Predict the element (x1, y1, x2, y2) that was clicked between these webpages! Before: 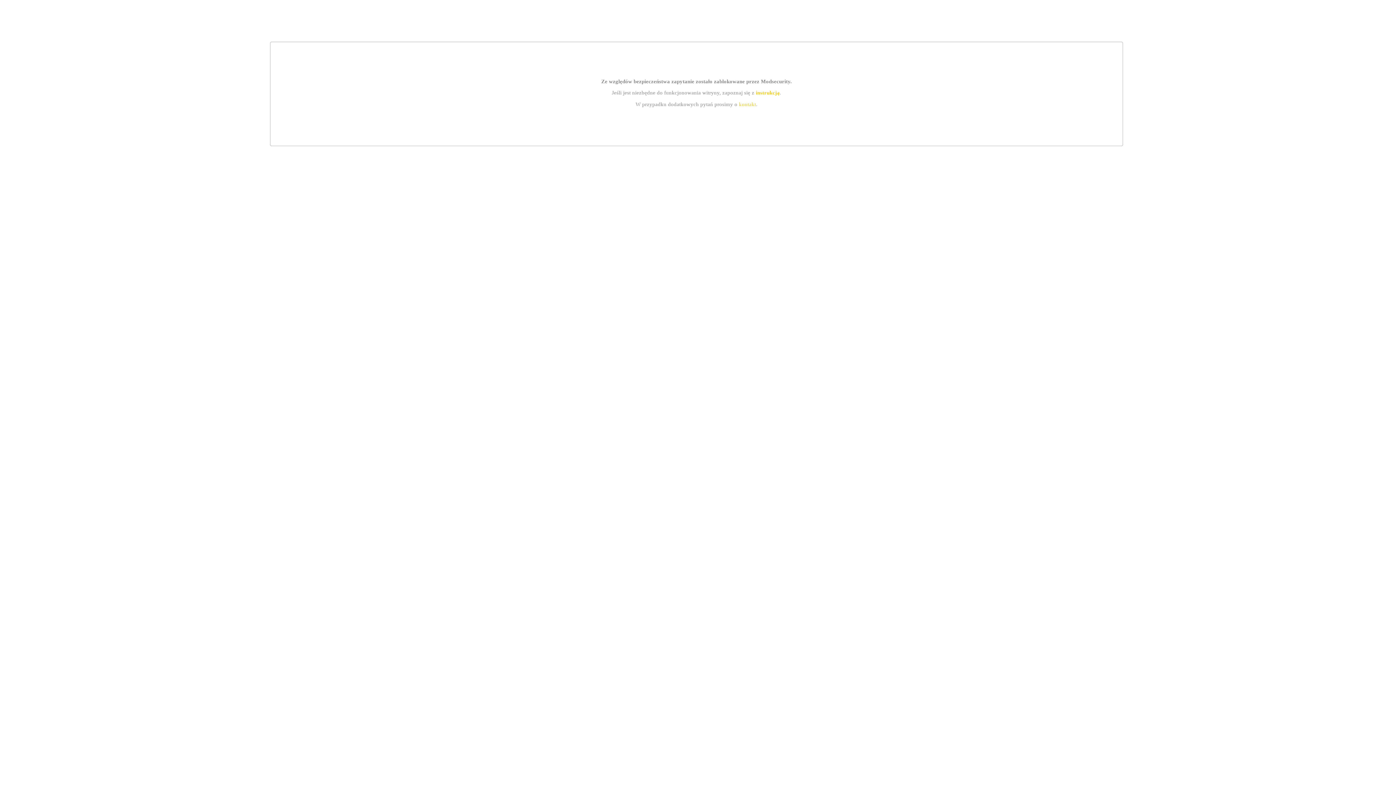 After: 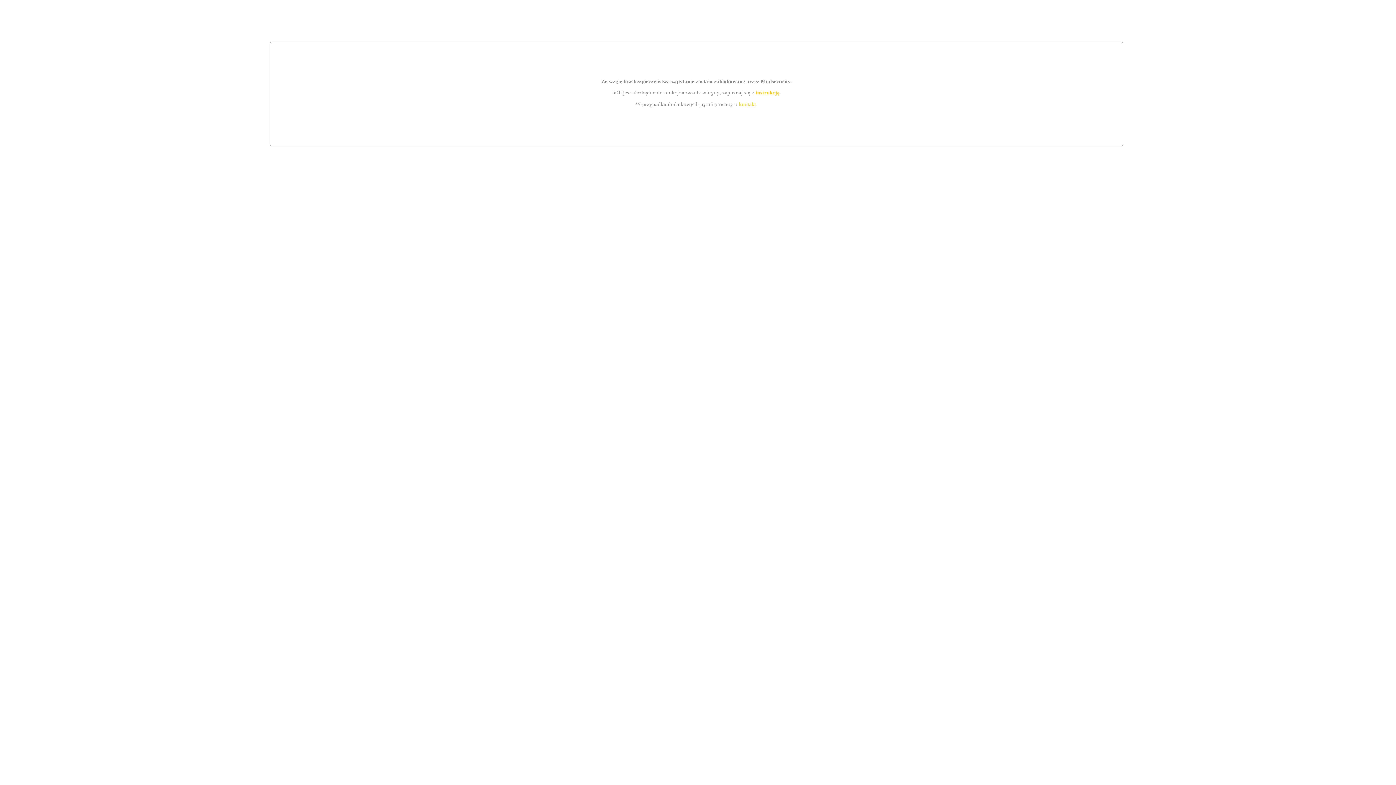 Action: bbox: (755, 89, 779, 95) label: instrukcją